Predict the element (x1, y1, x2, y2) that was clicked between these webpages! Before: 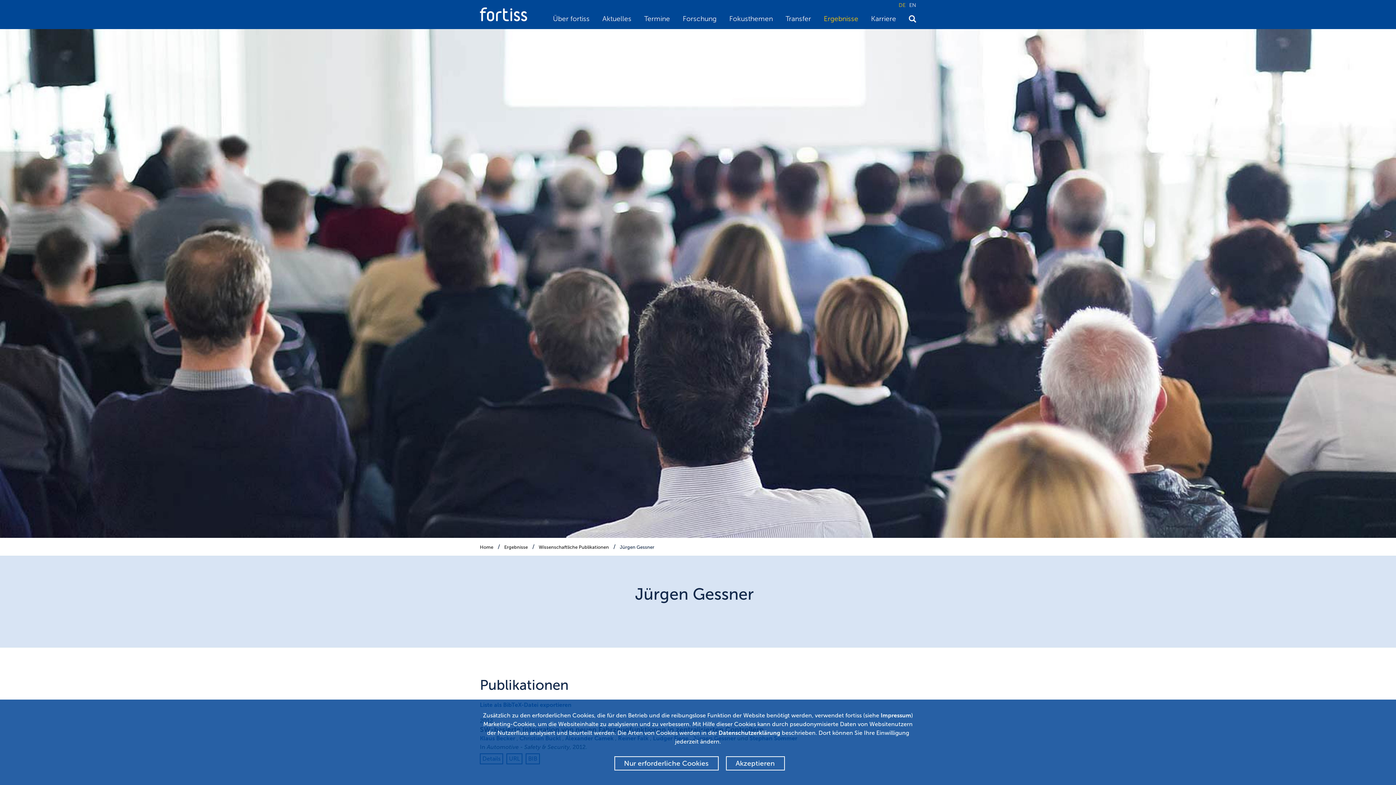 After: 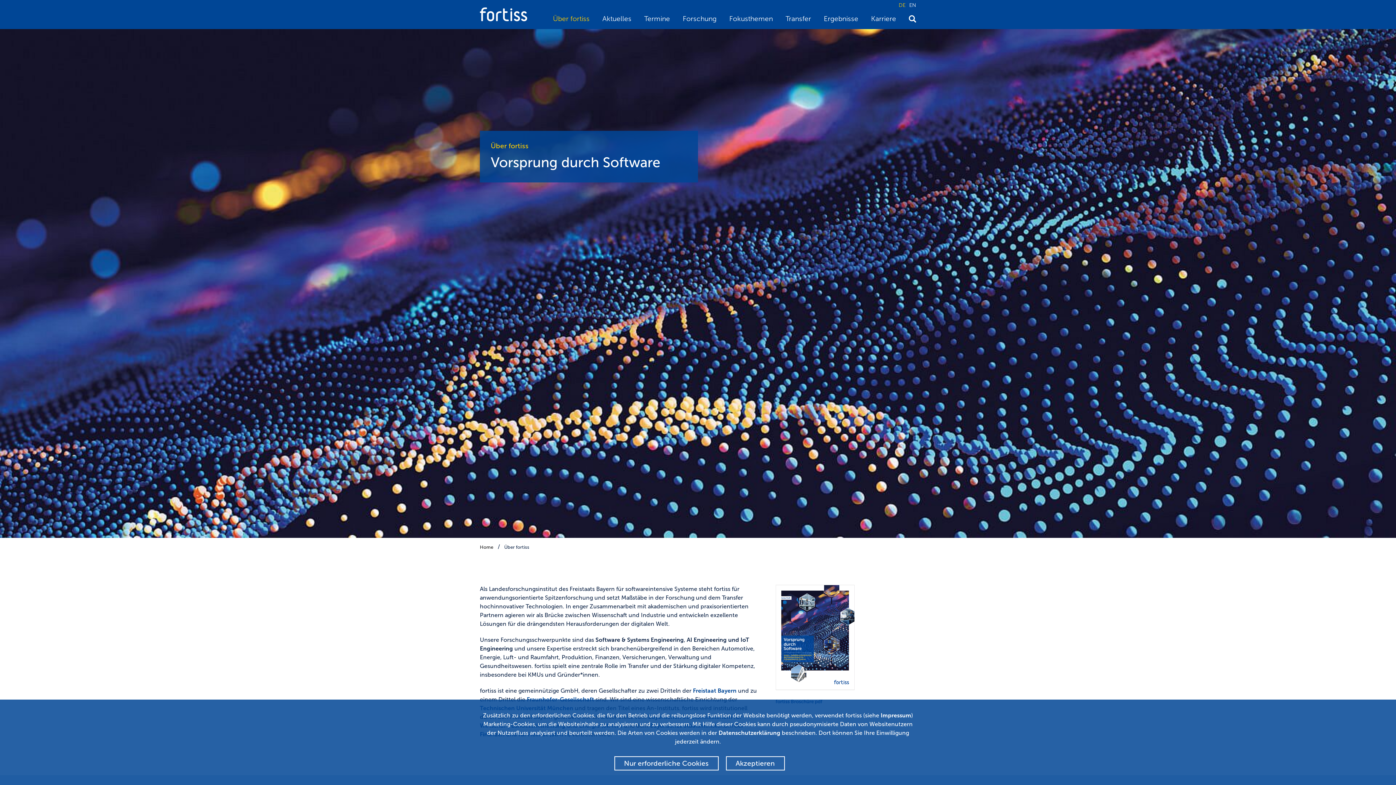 Action: label: Über fortiss bbox: (553, 14, 589, 22)